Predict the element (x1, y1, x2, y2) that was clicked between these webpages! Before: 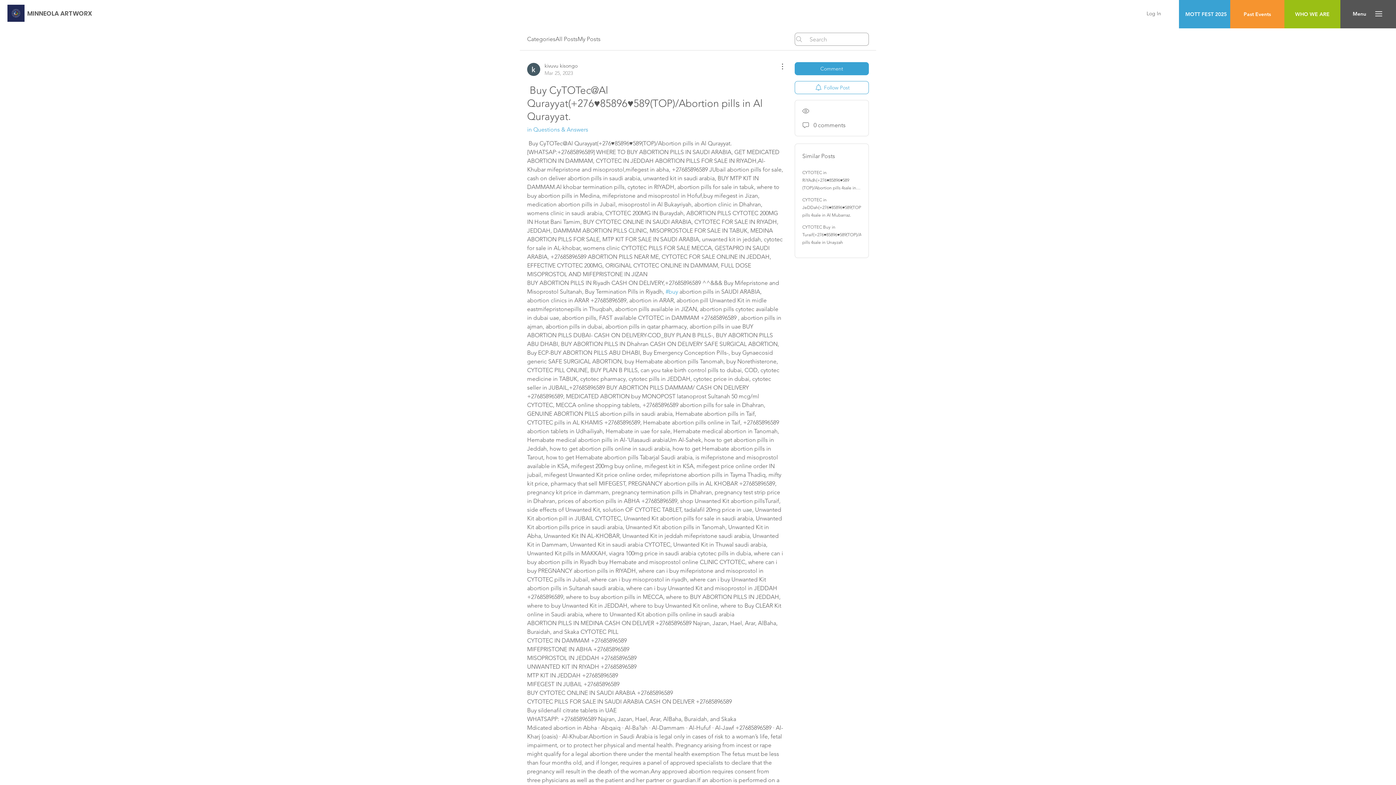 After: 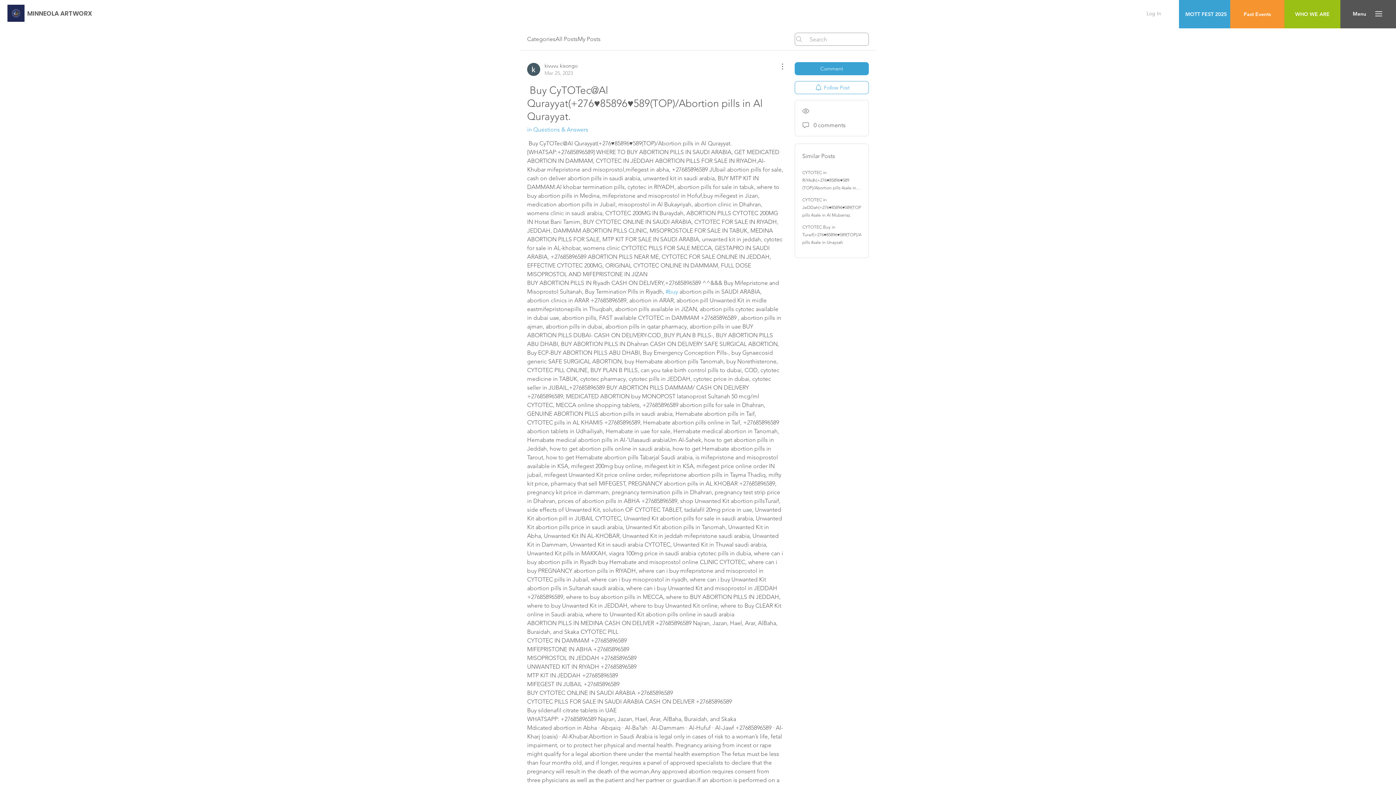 Action: label: Log In bbox: (1141, 8, 1166, 19)